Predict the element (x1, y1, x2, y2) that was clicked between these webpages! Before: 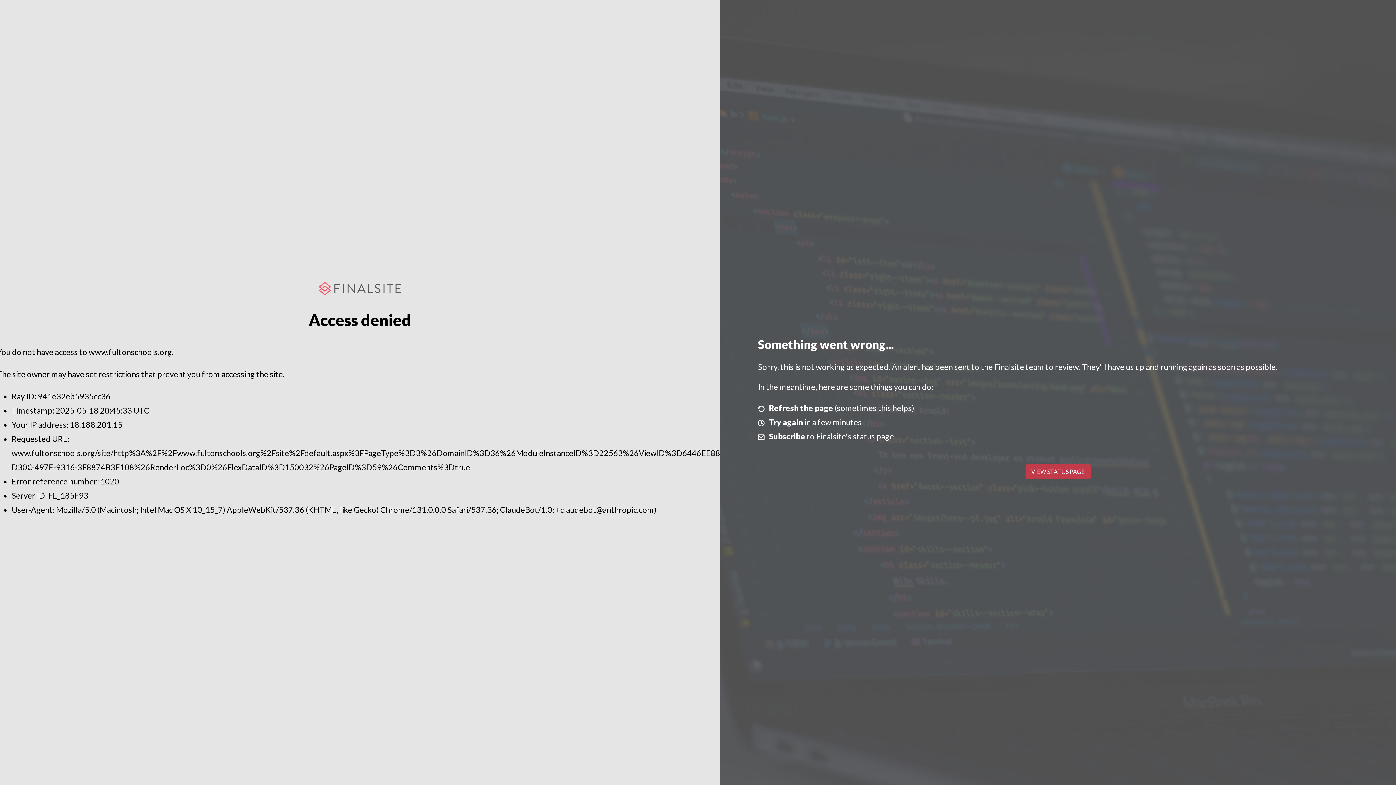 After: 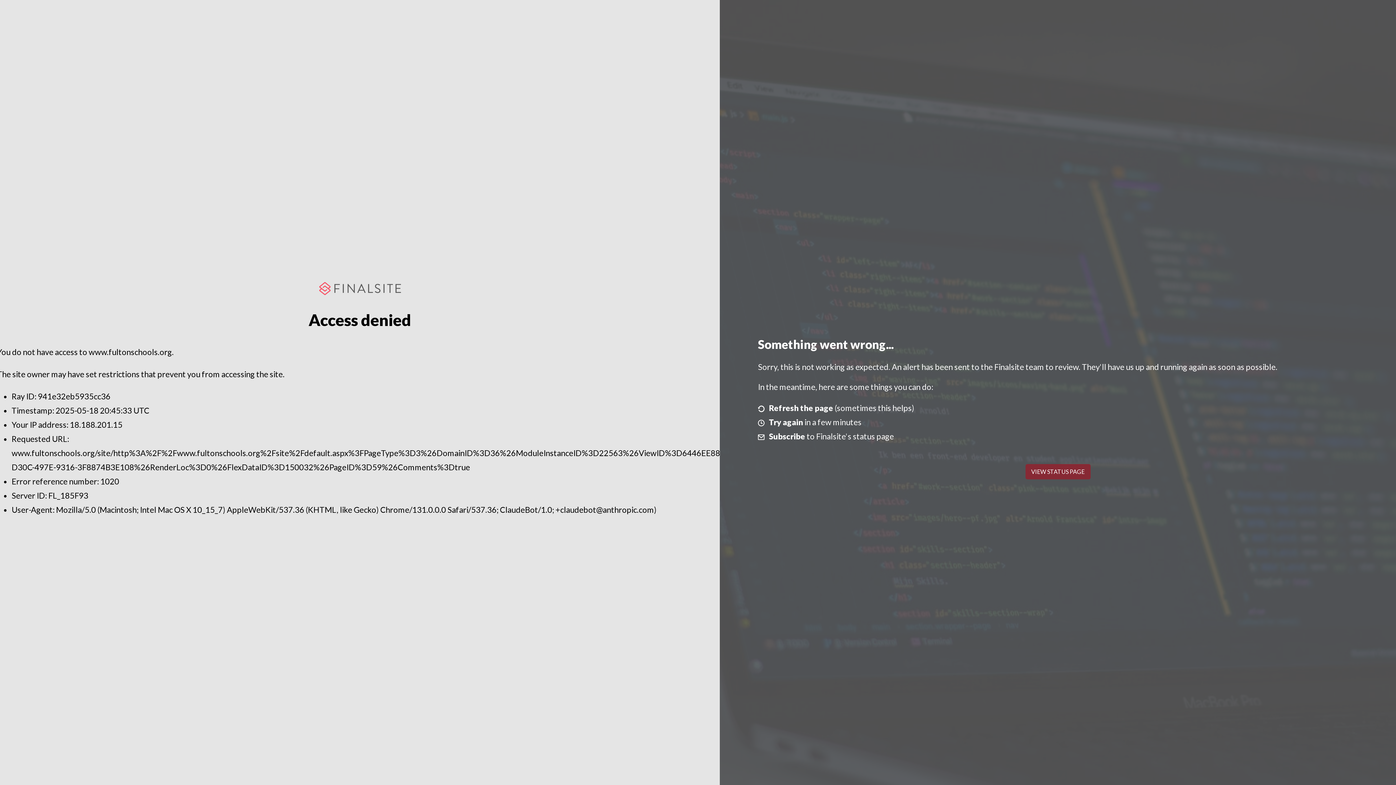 Action: label: VIEW STATUS PAGE bbox: (1025, 464, 1090, 479)